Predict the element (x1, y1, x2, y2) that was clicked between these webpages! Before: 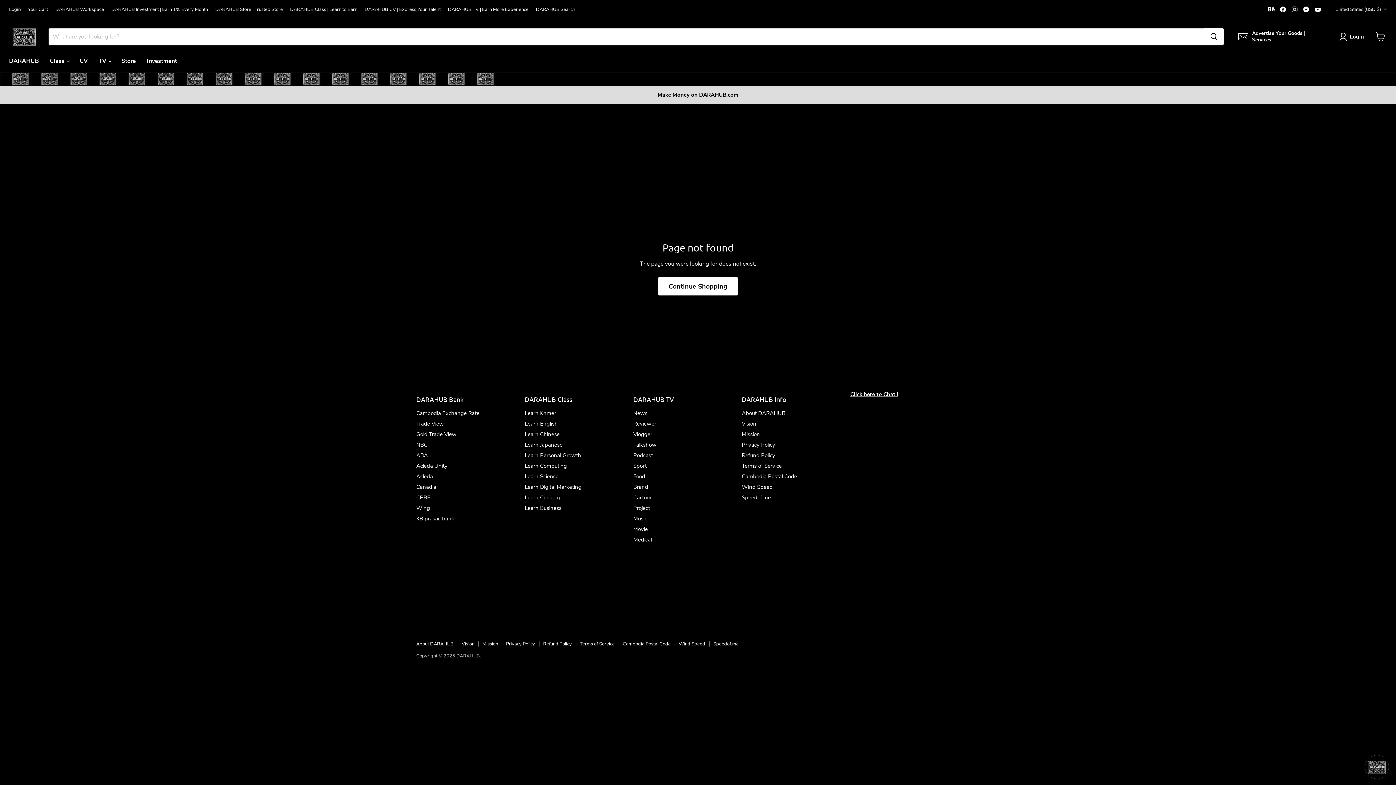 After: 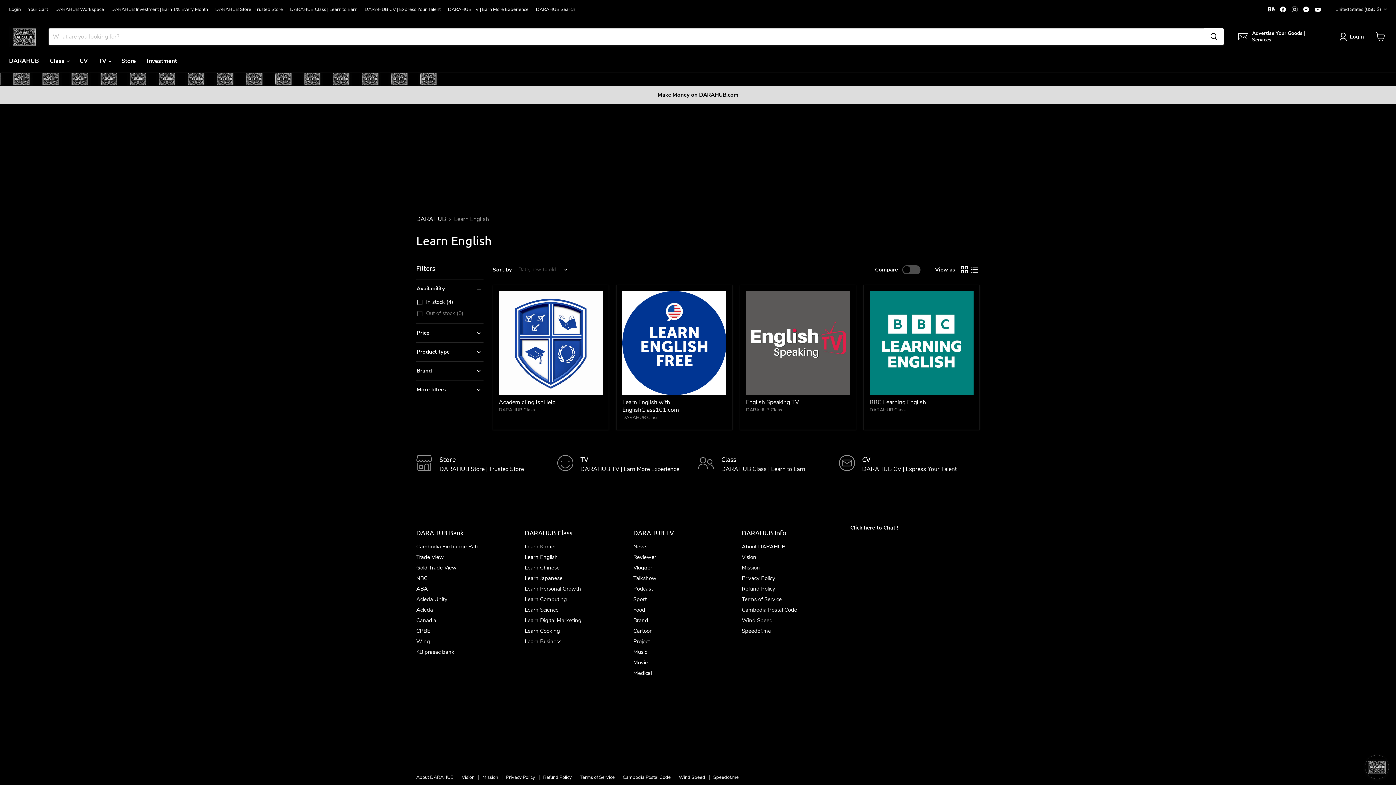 Action: label: Learn English bbox: (524, 420, 558, 427)